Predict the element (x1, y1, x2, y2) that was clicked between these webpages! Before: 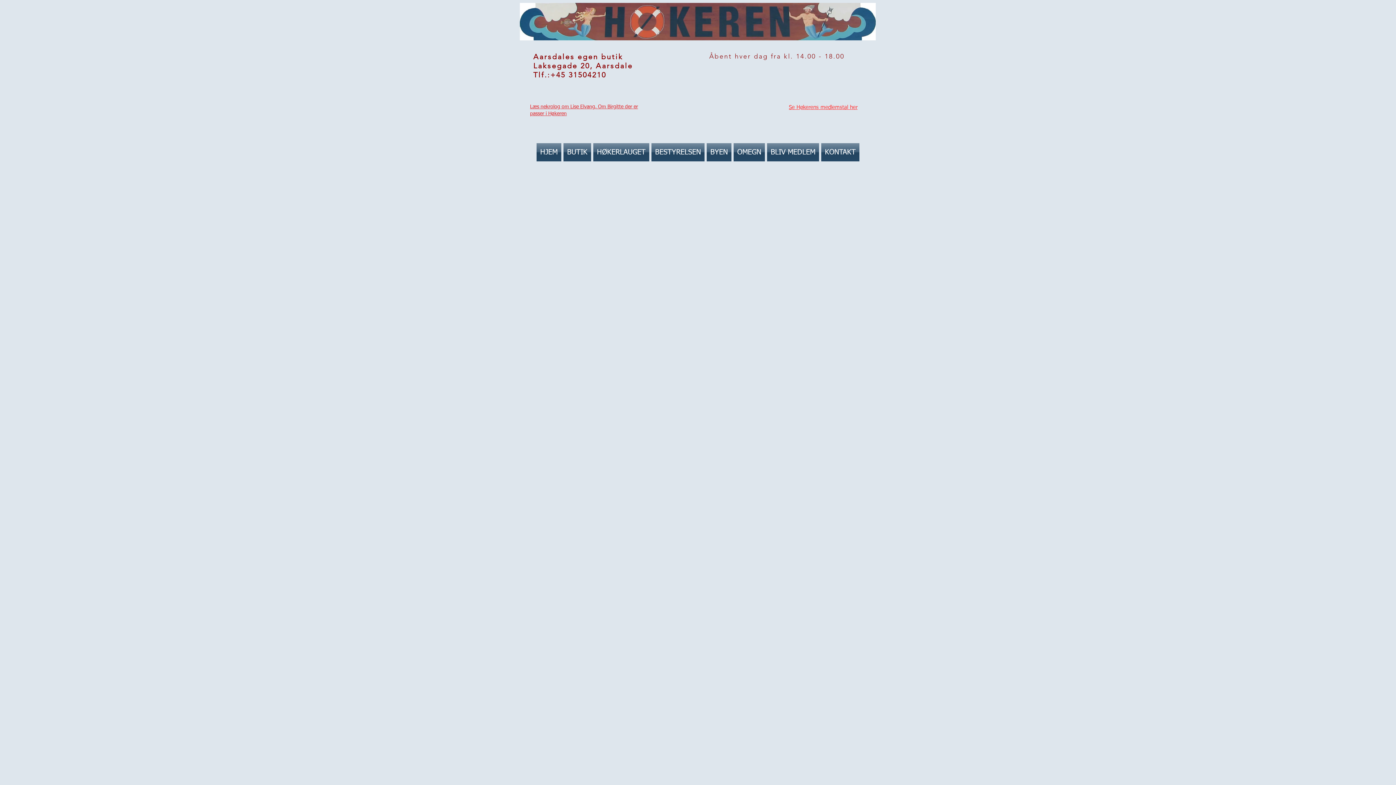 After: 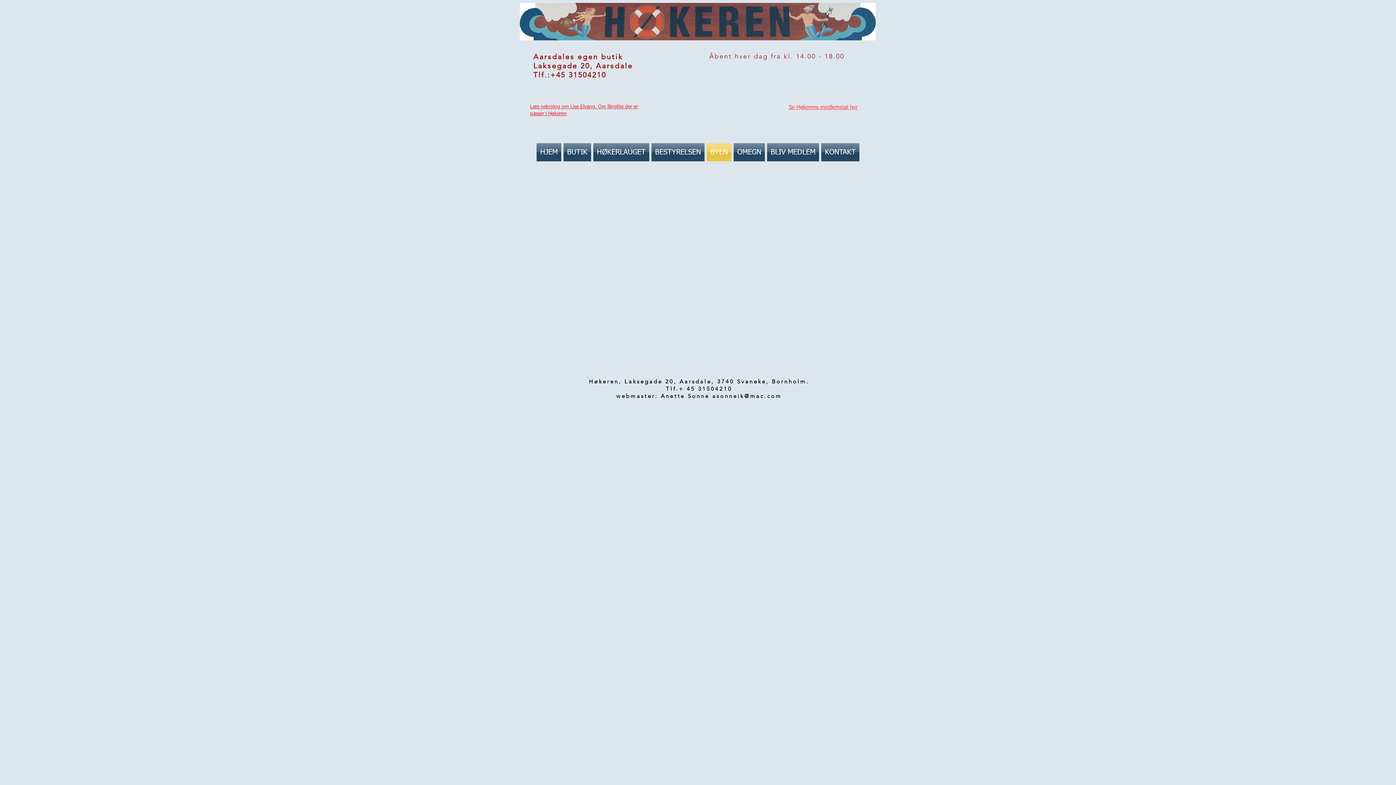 Action: bbox: (705, 143, 732, 161) label: BYEN